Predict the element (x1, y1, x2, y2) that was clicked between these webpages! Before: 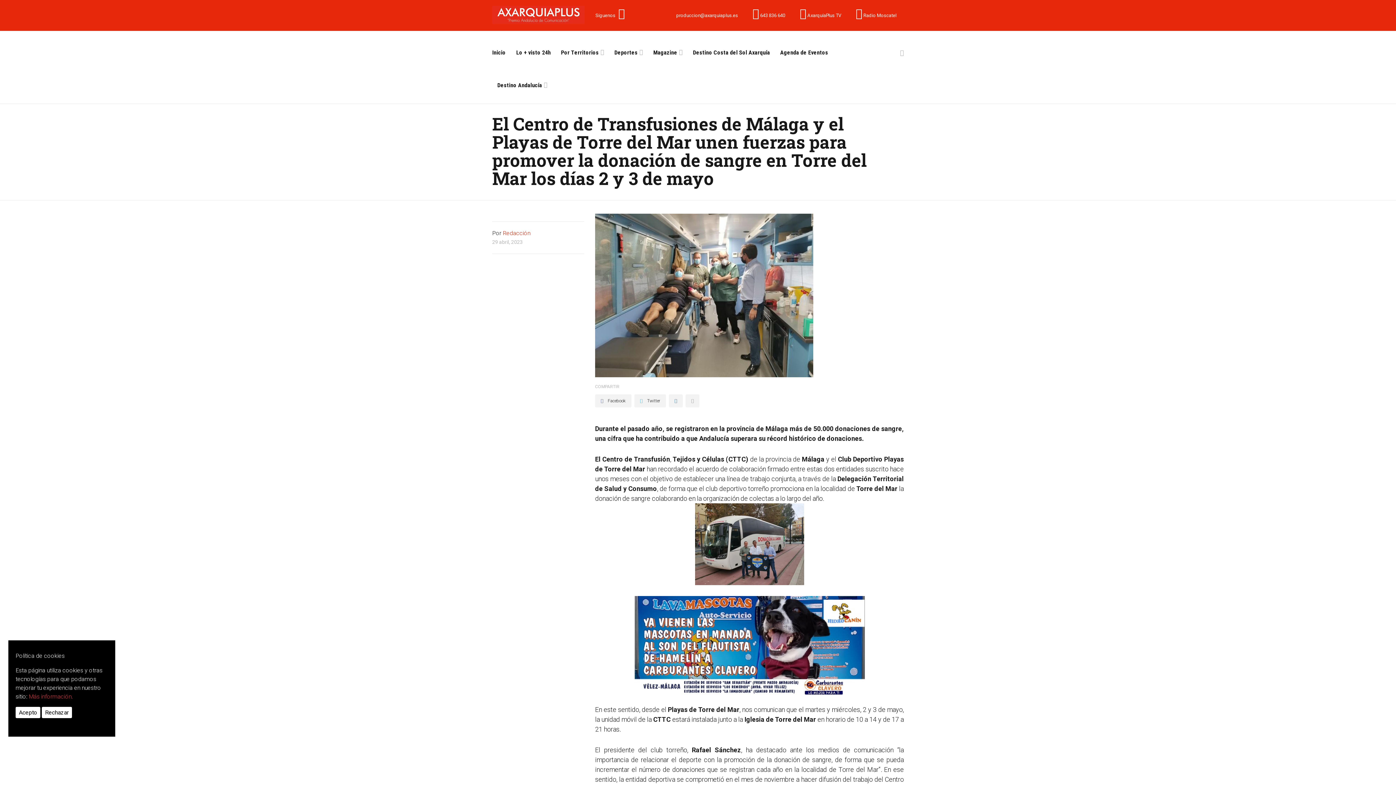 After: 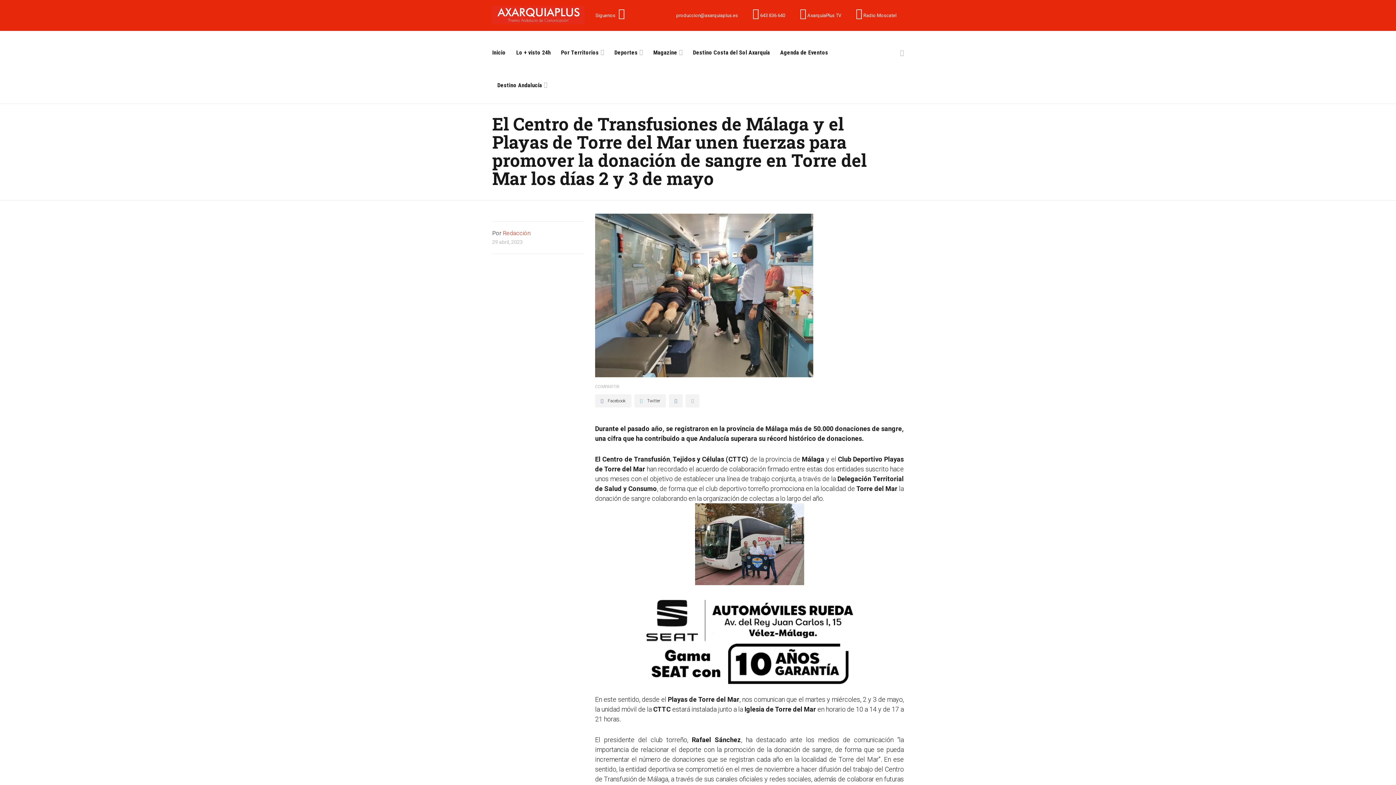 Action: bbox: (15, 707, 40, 718) label: Acepto